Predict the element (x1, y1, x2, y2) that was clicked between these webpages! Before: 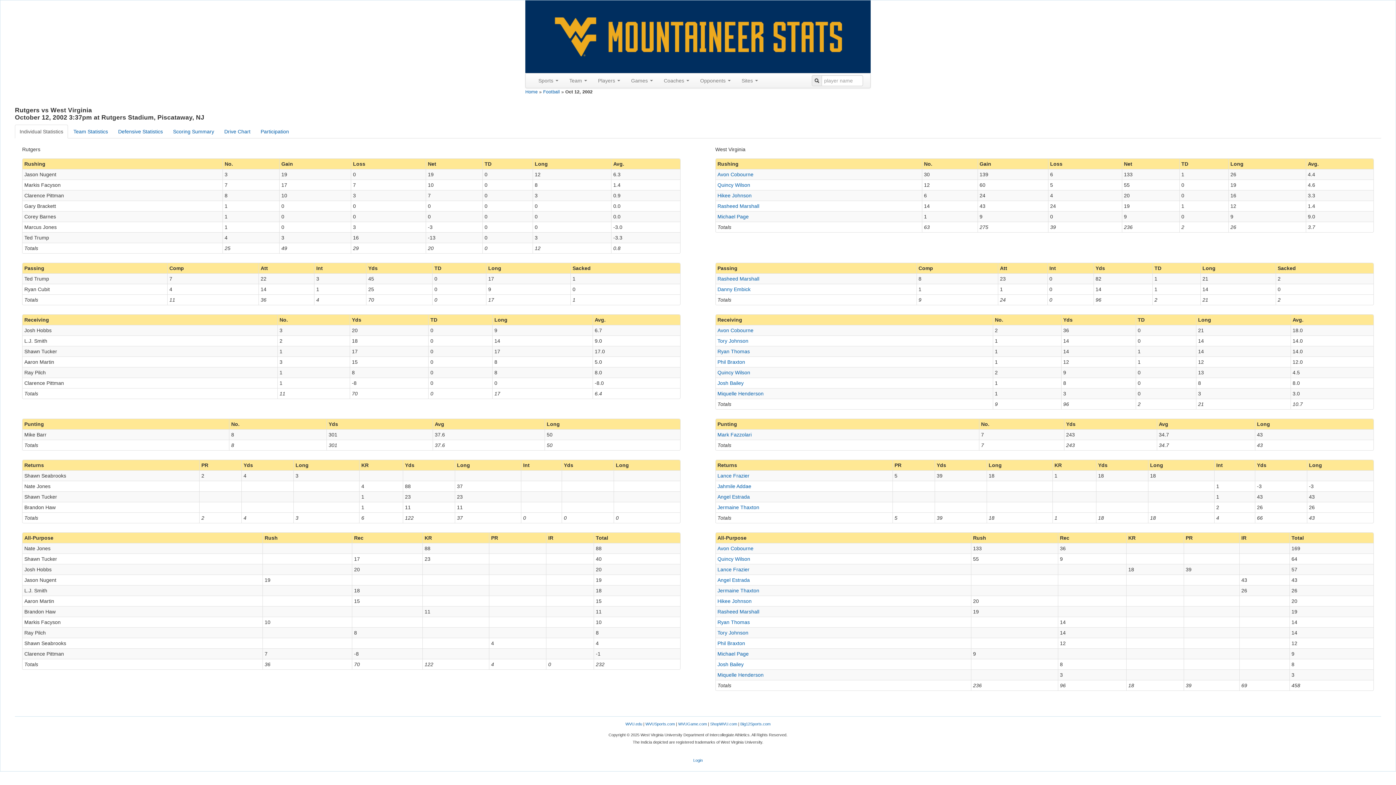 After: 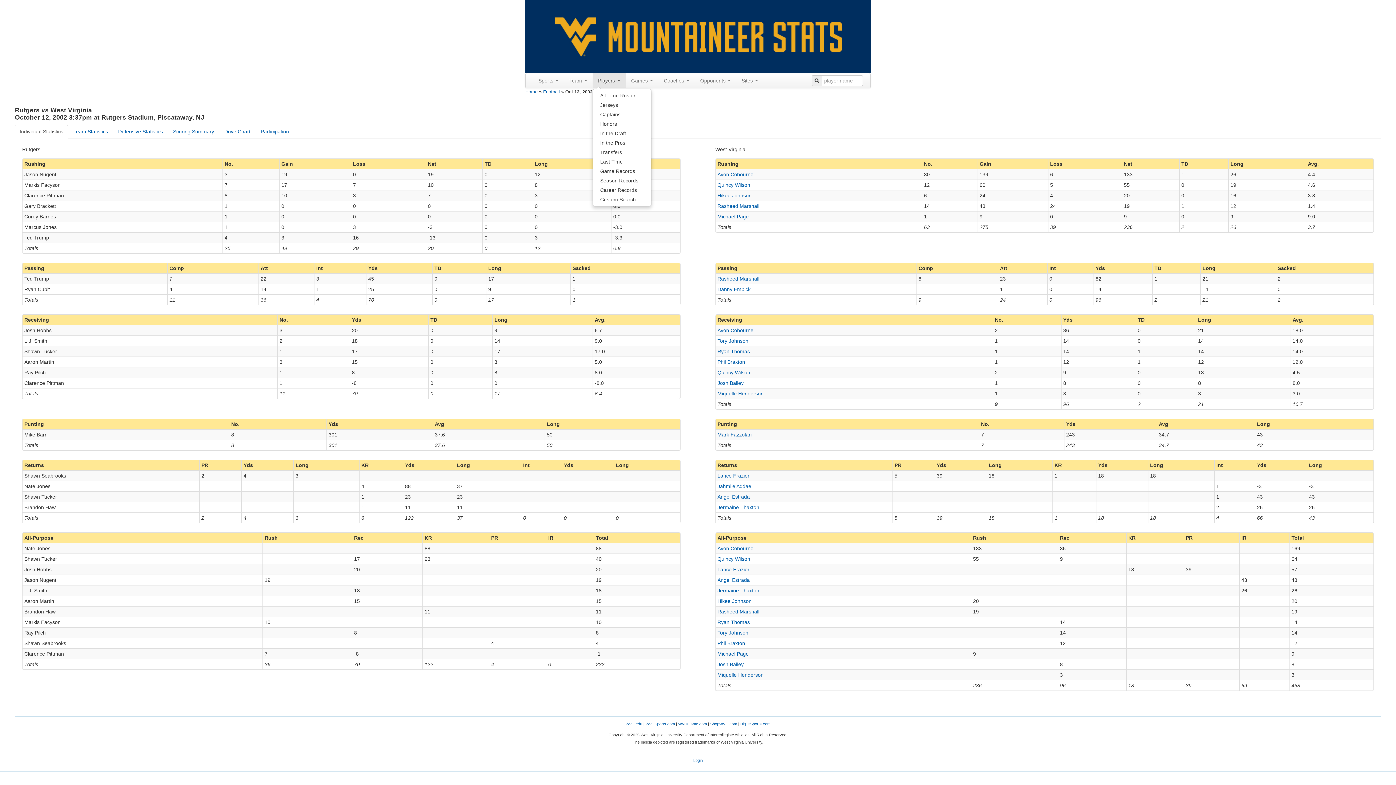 Action: label: Players  bbox: (592, 73, 625, 88)